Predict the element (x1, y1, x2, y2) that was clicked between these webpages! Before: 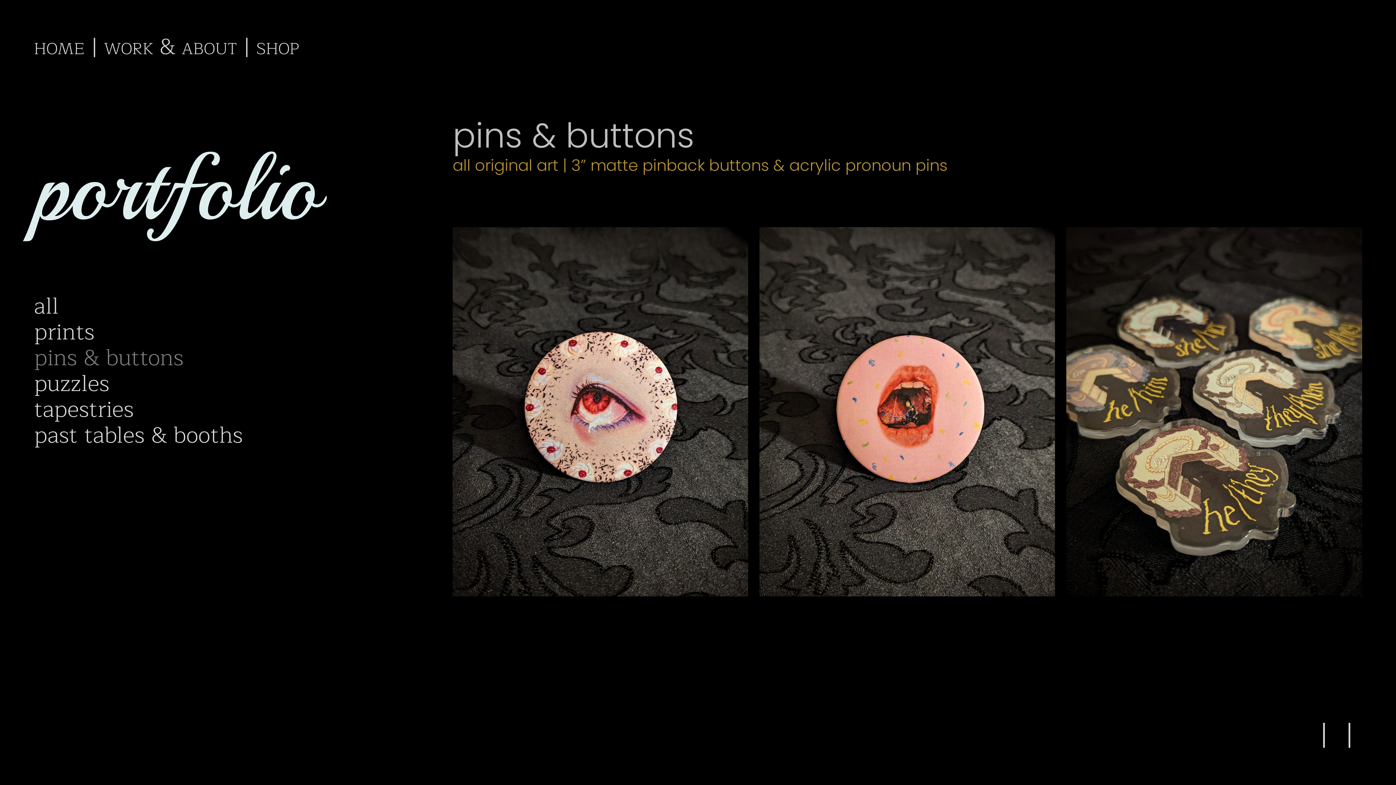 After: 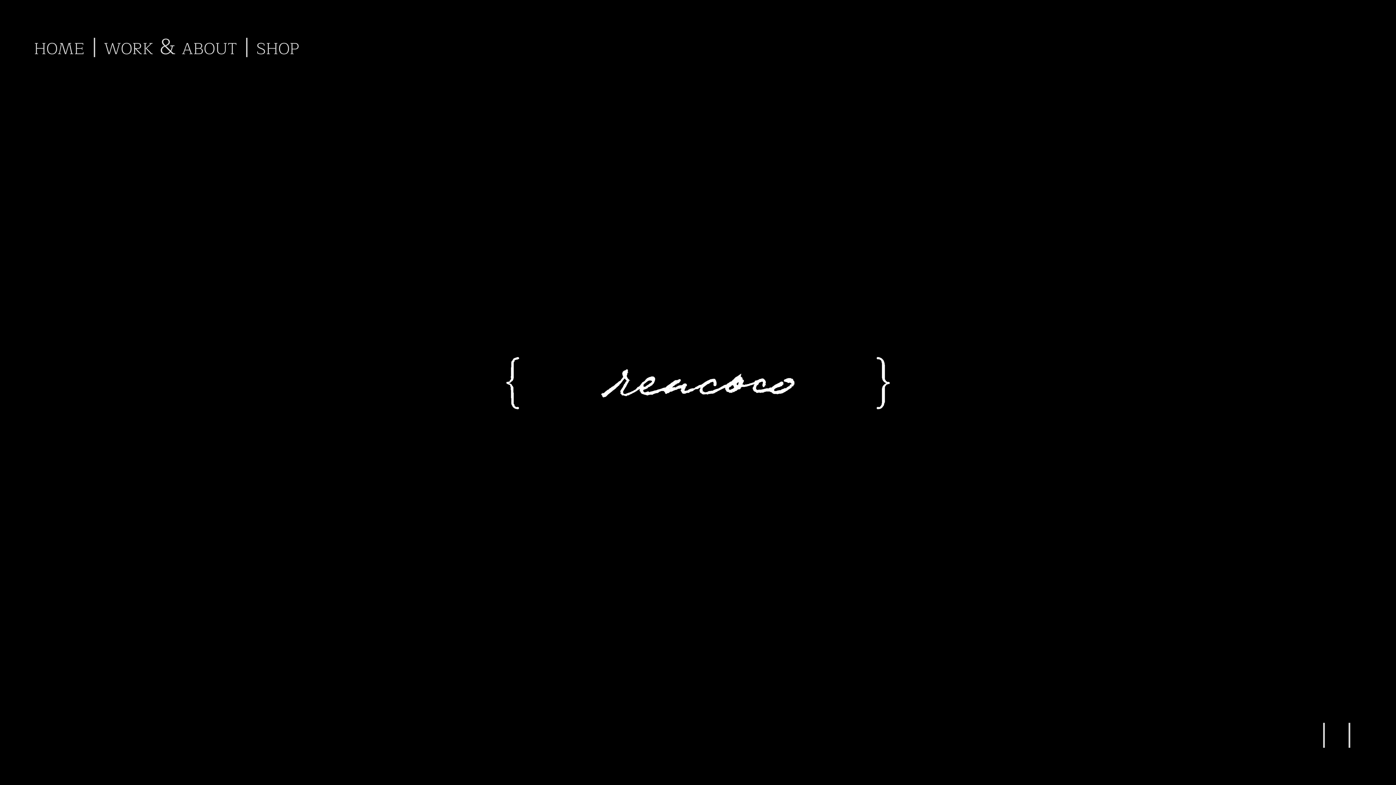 Action: label: home bbox: (33, 28, 84, 65)